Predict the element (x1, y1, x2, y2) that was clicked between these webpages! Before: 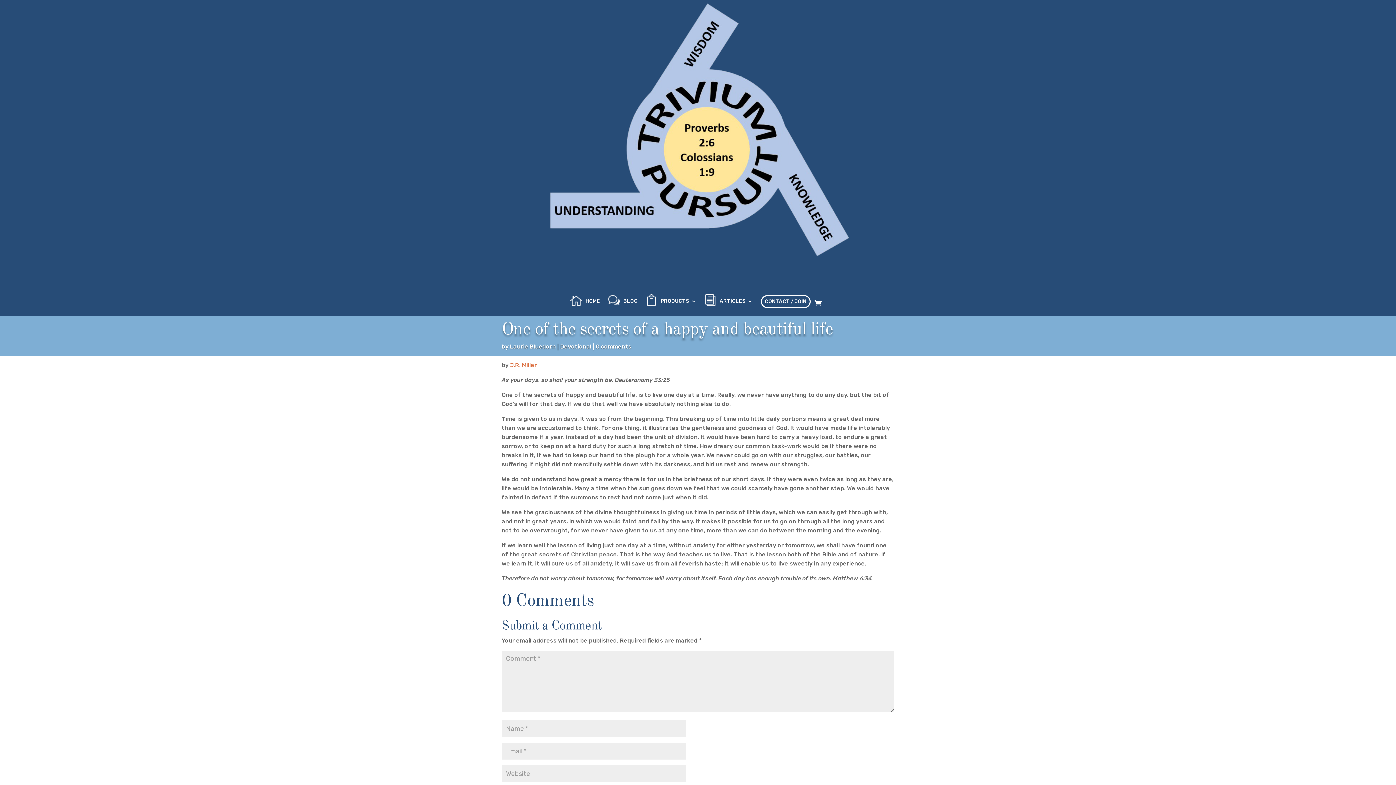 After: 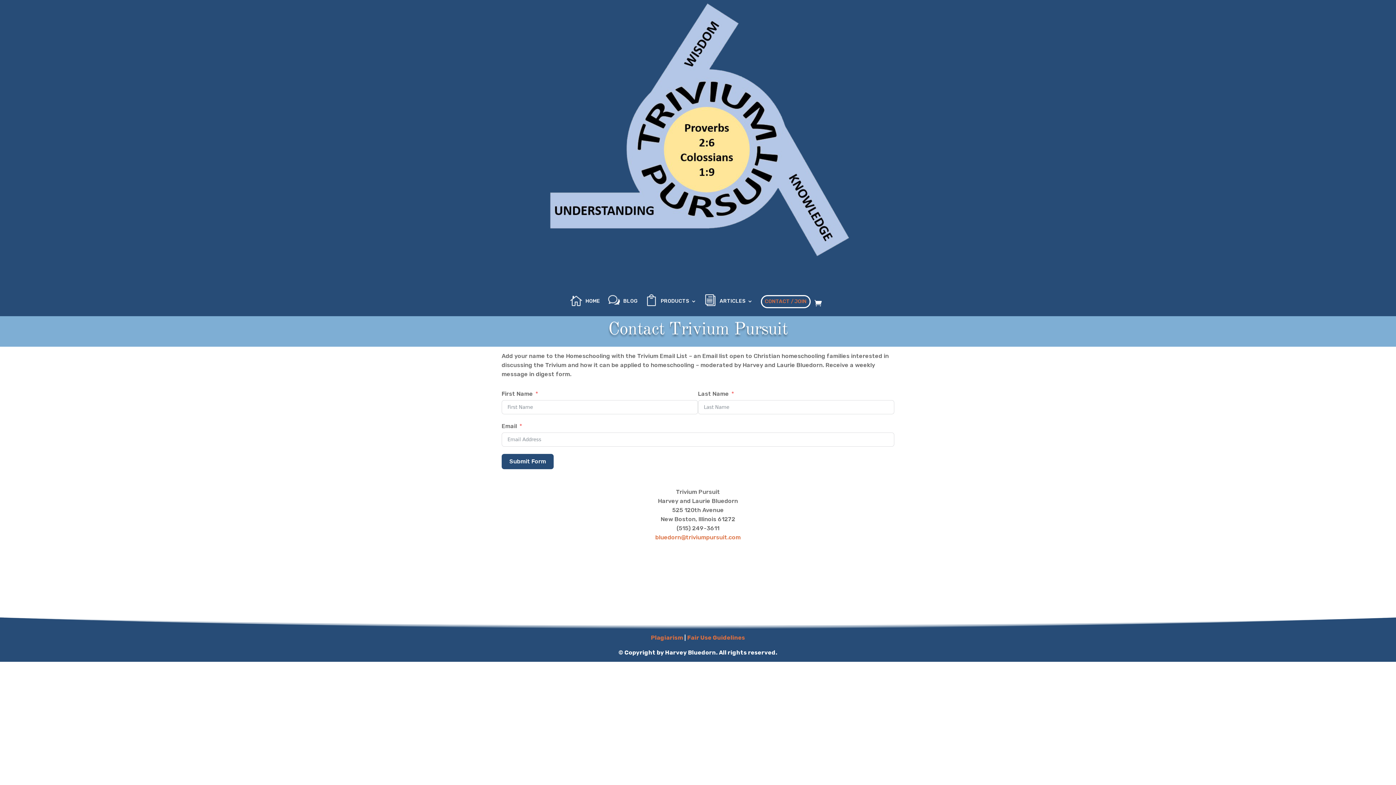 Action: label: CONTACT / JOIN bbox: (760, 295, 810, 308)